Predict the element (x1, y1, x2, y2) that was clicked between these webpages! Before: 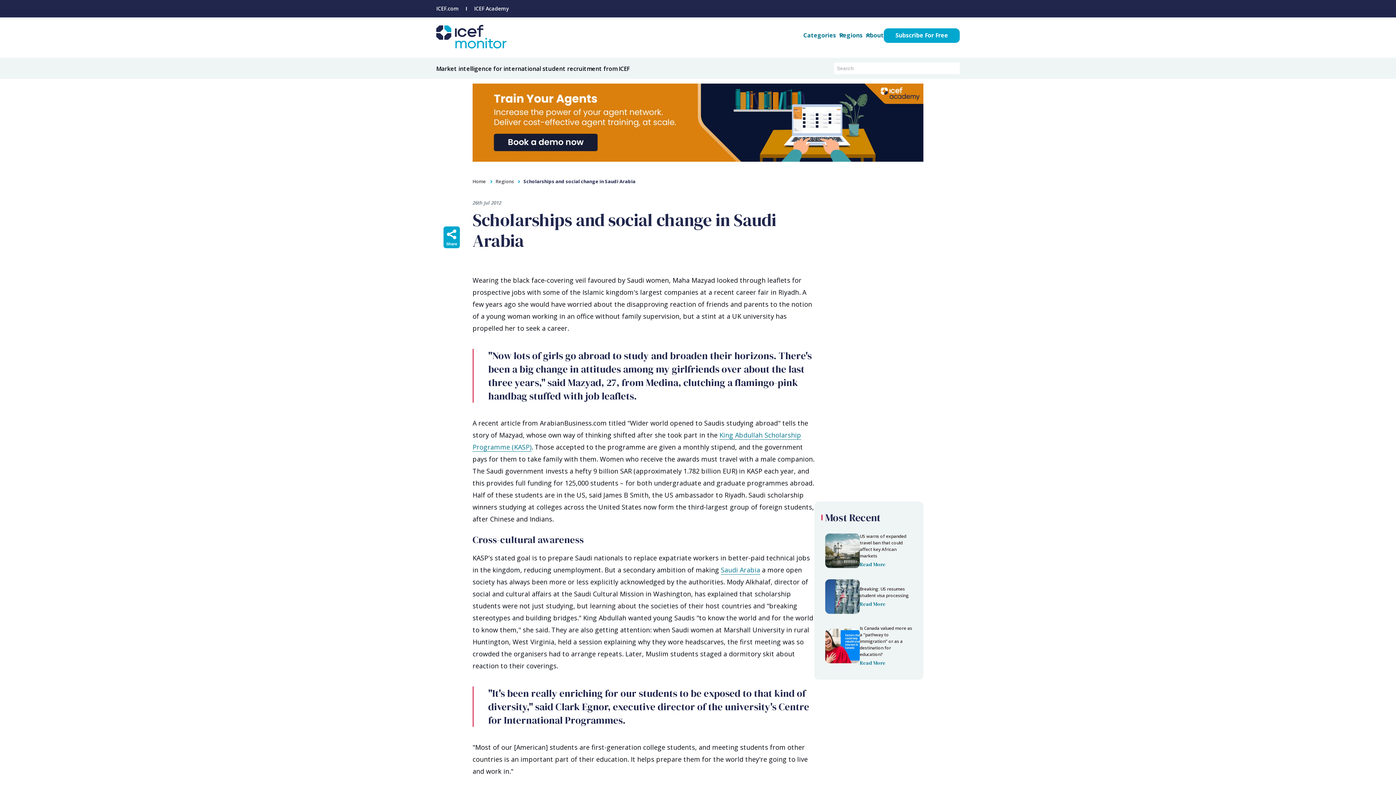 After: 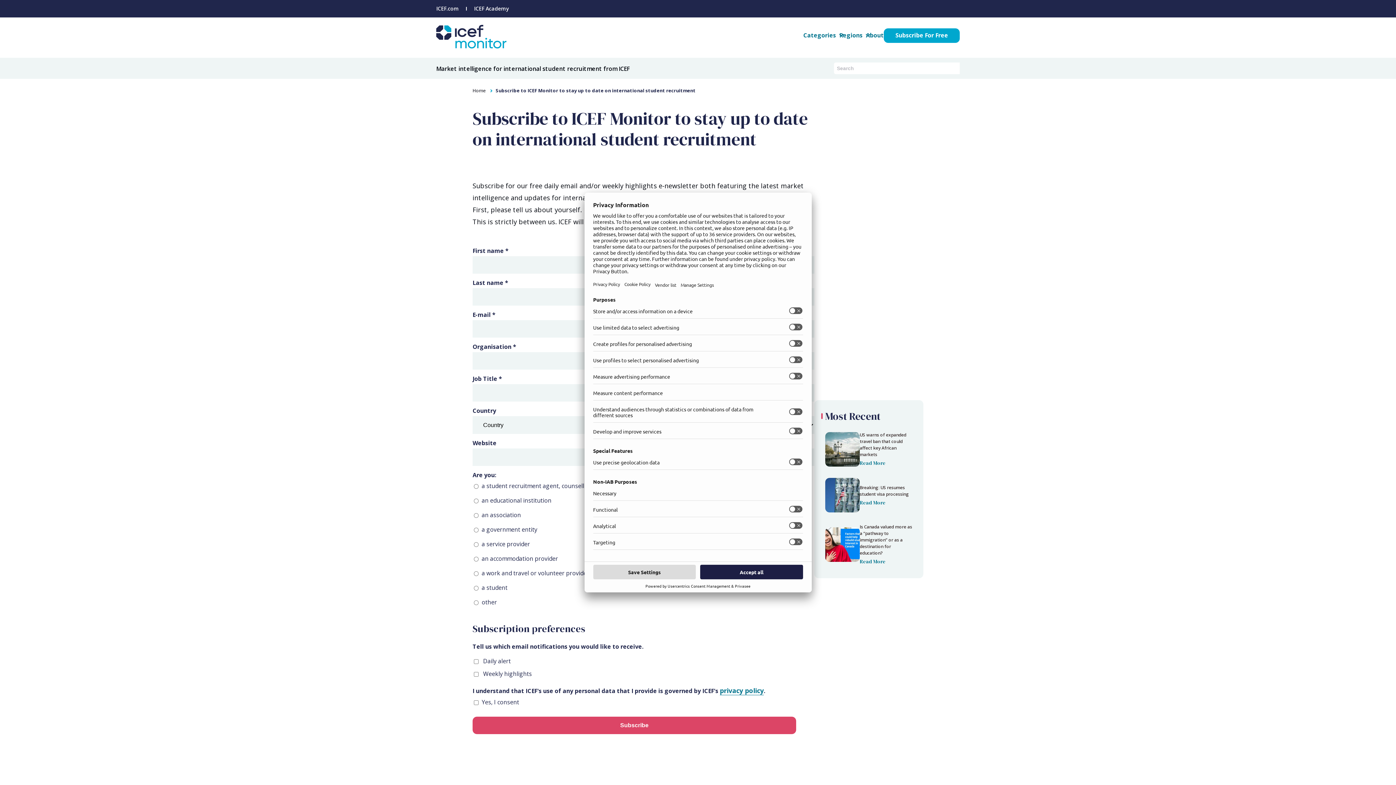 Action: label: Subscribe for free to ICEF Monitor bbox: (884, 28, 960, 42)